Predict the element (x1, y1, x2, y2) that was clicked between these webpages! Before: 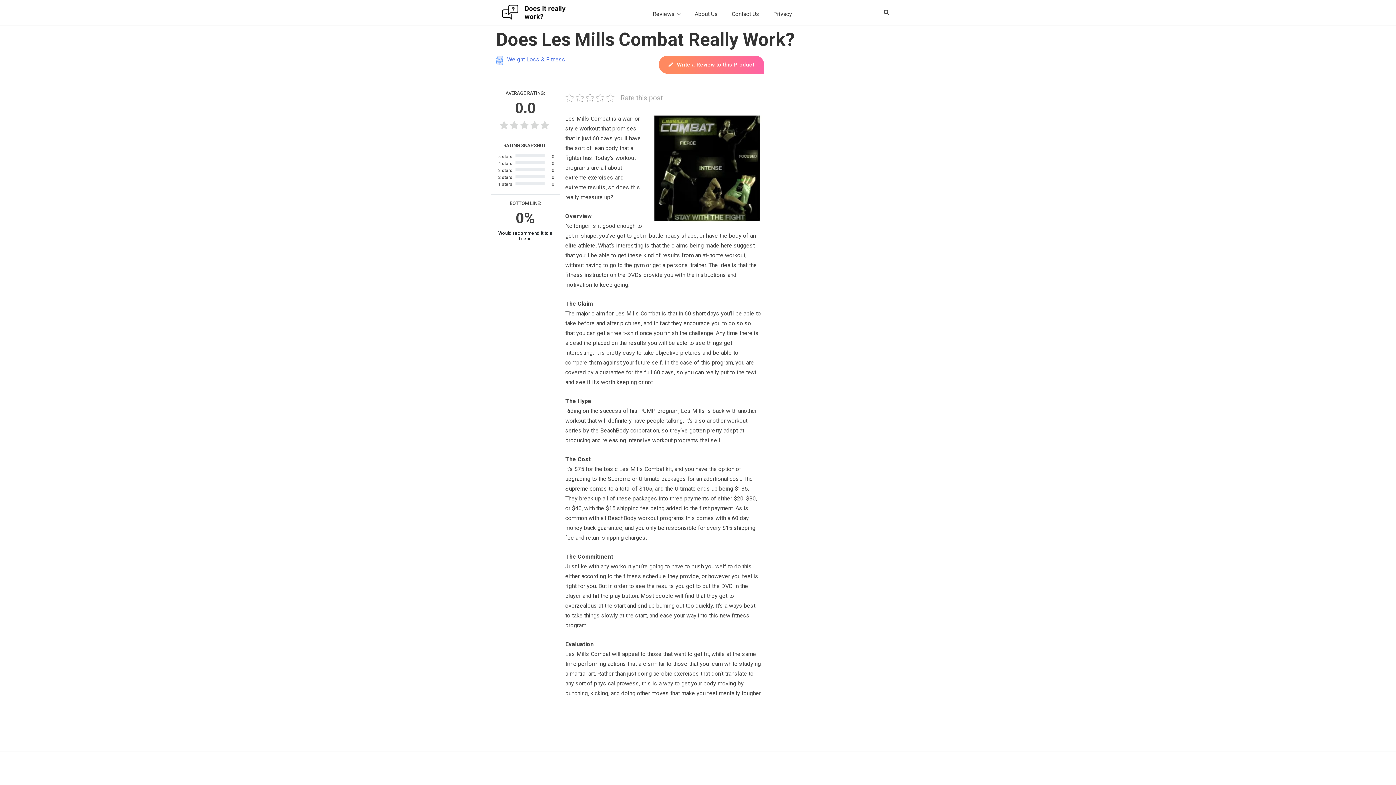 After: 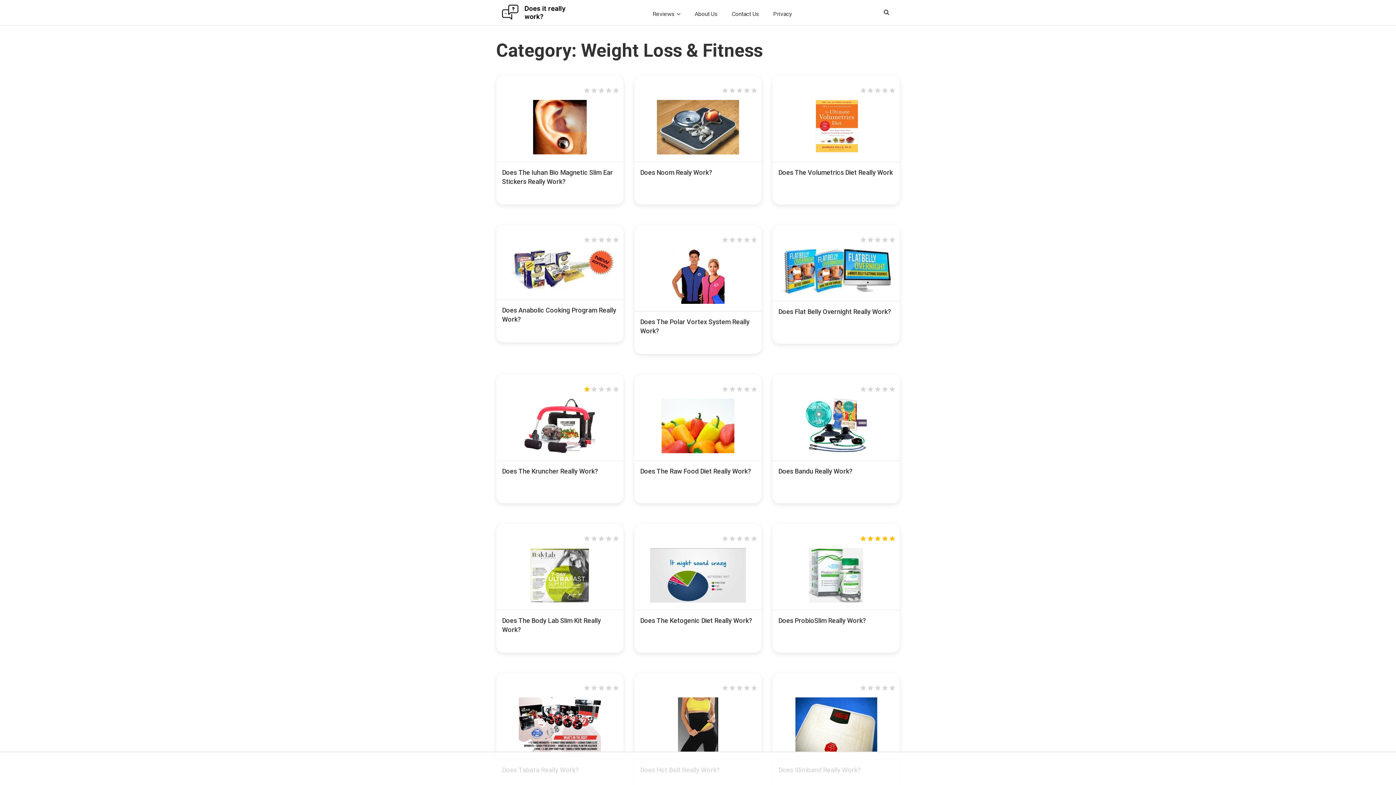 Action: label: Weight Loss & Fitness bbox: (507, 56, 565, 62)